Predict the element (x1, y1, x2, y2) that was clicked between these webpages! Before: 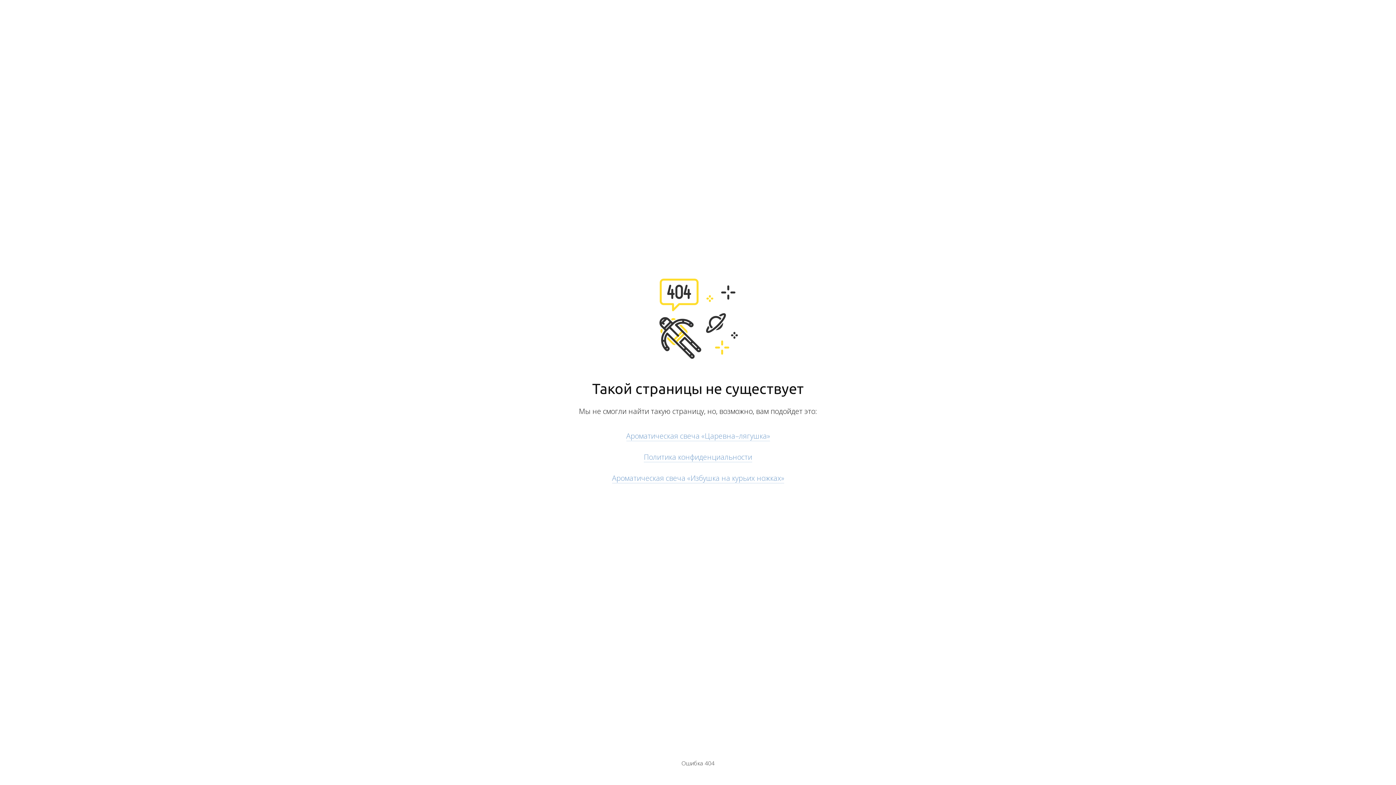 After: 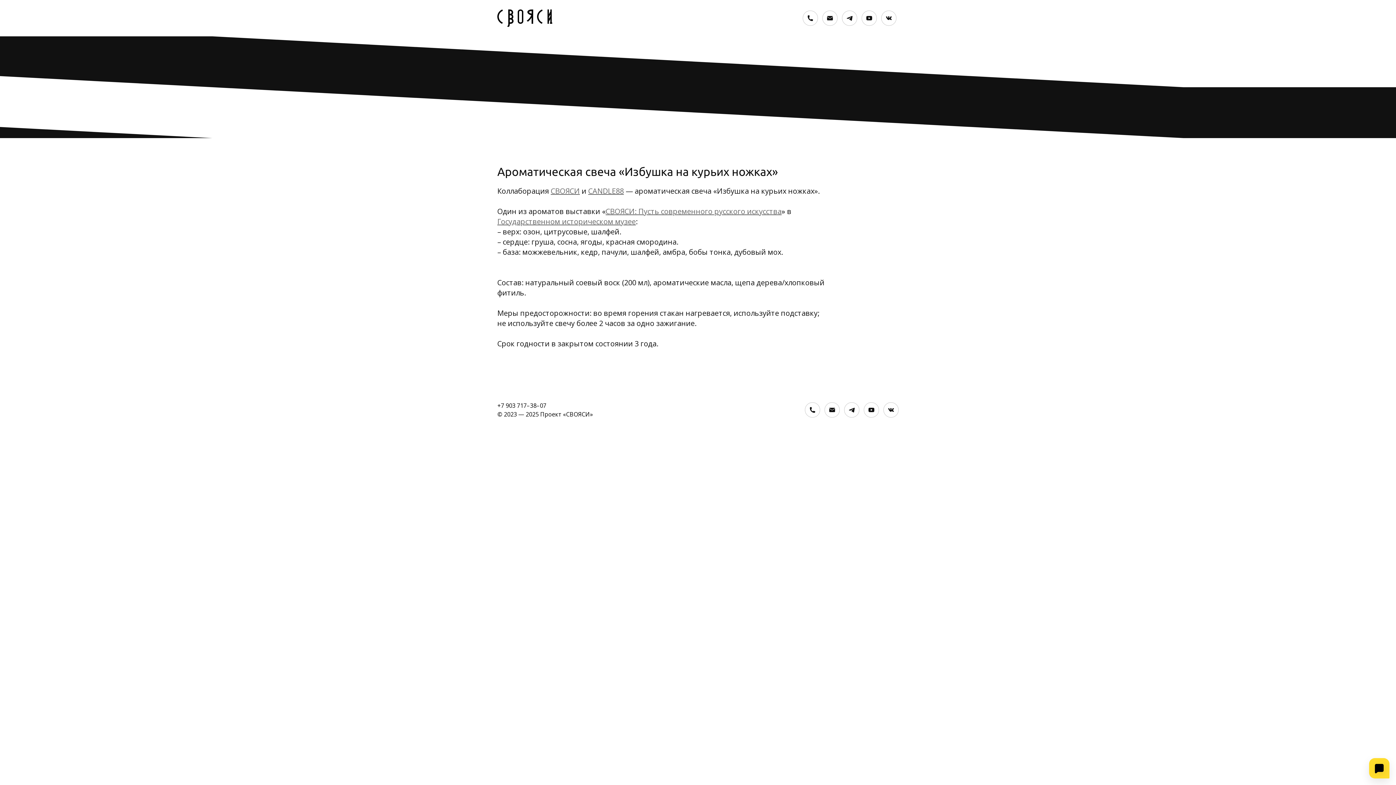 Action: label: Ароматическая свеча «Избушка на курьих ножках» bbox: (612, 473, 784, 483)